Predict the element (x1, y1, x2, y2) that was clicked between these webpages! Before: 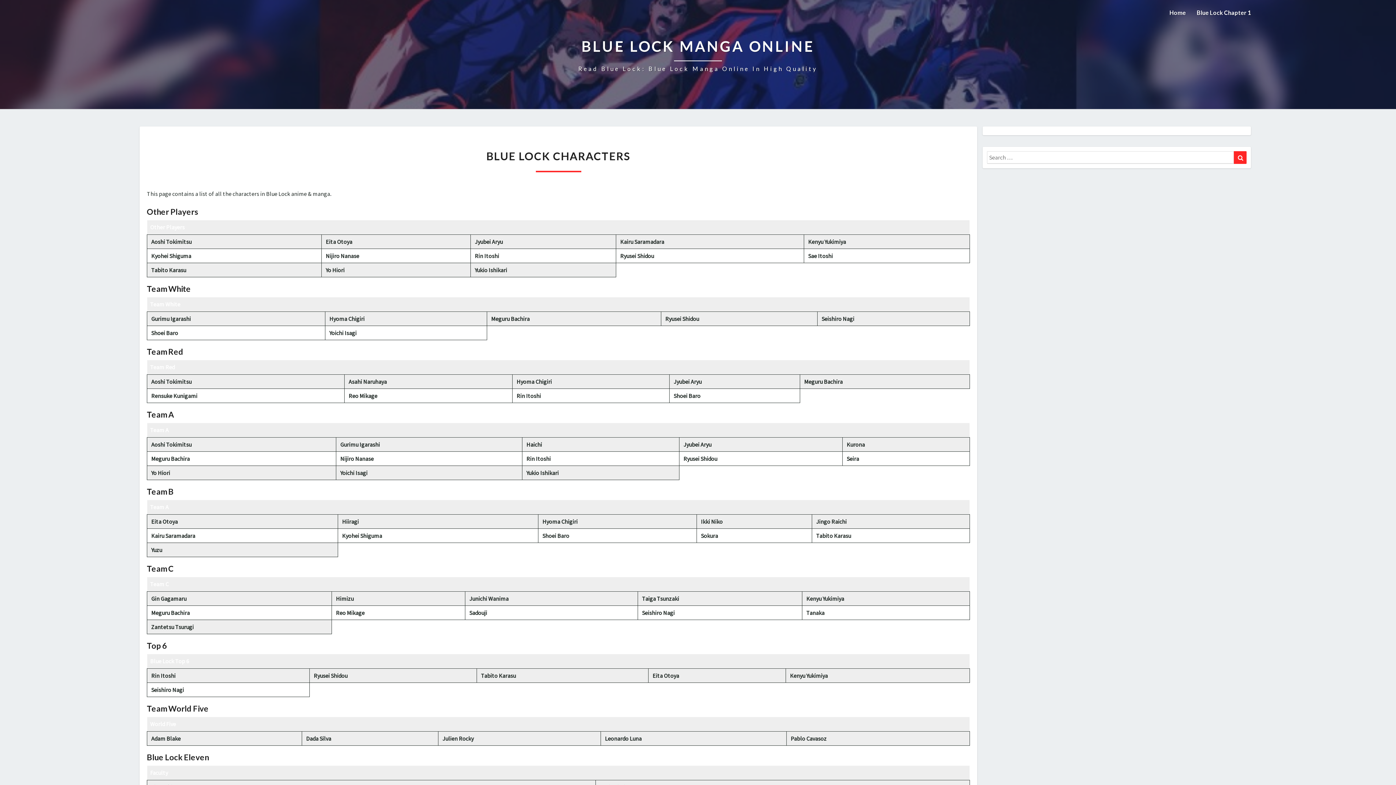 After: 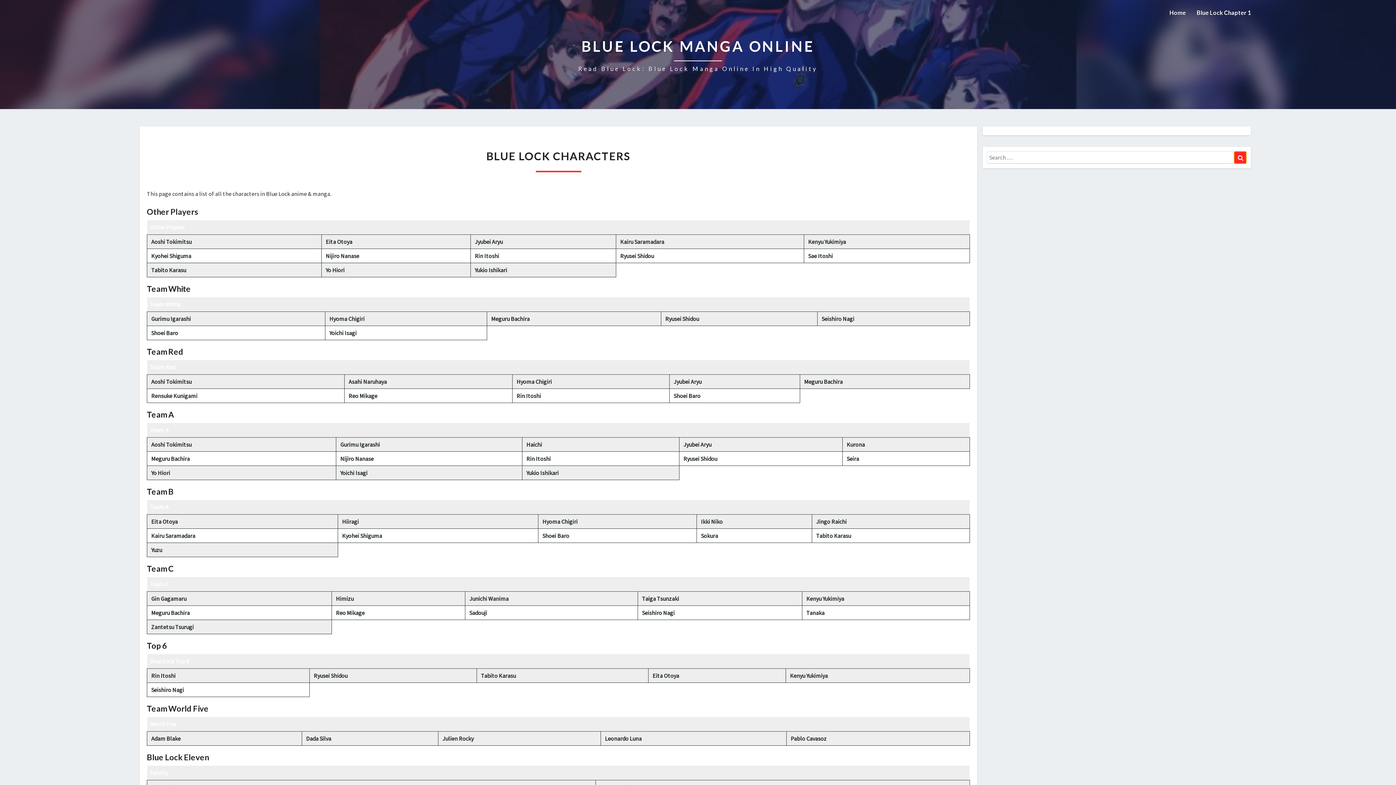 Action: label: Search bbox: (1234, 151, 1246, 164)